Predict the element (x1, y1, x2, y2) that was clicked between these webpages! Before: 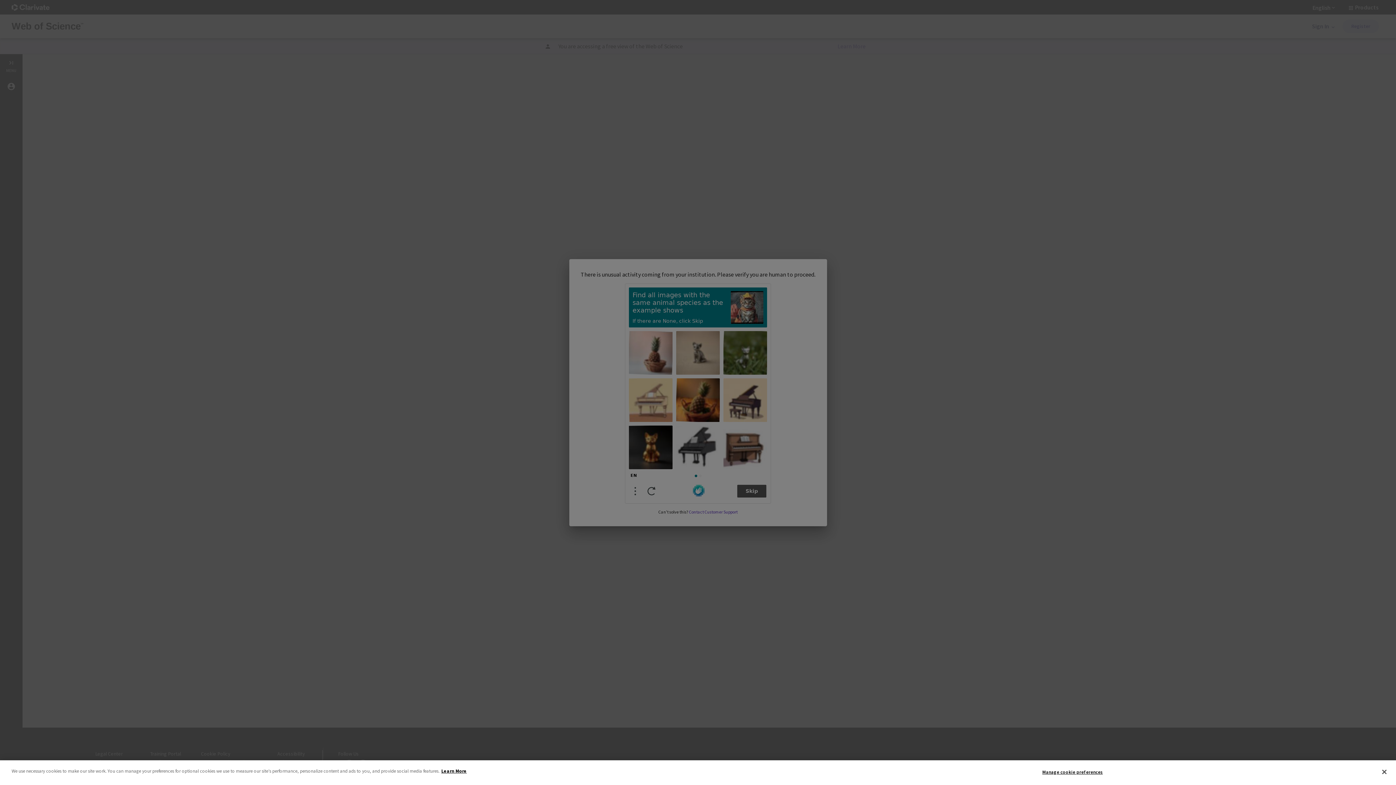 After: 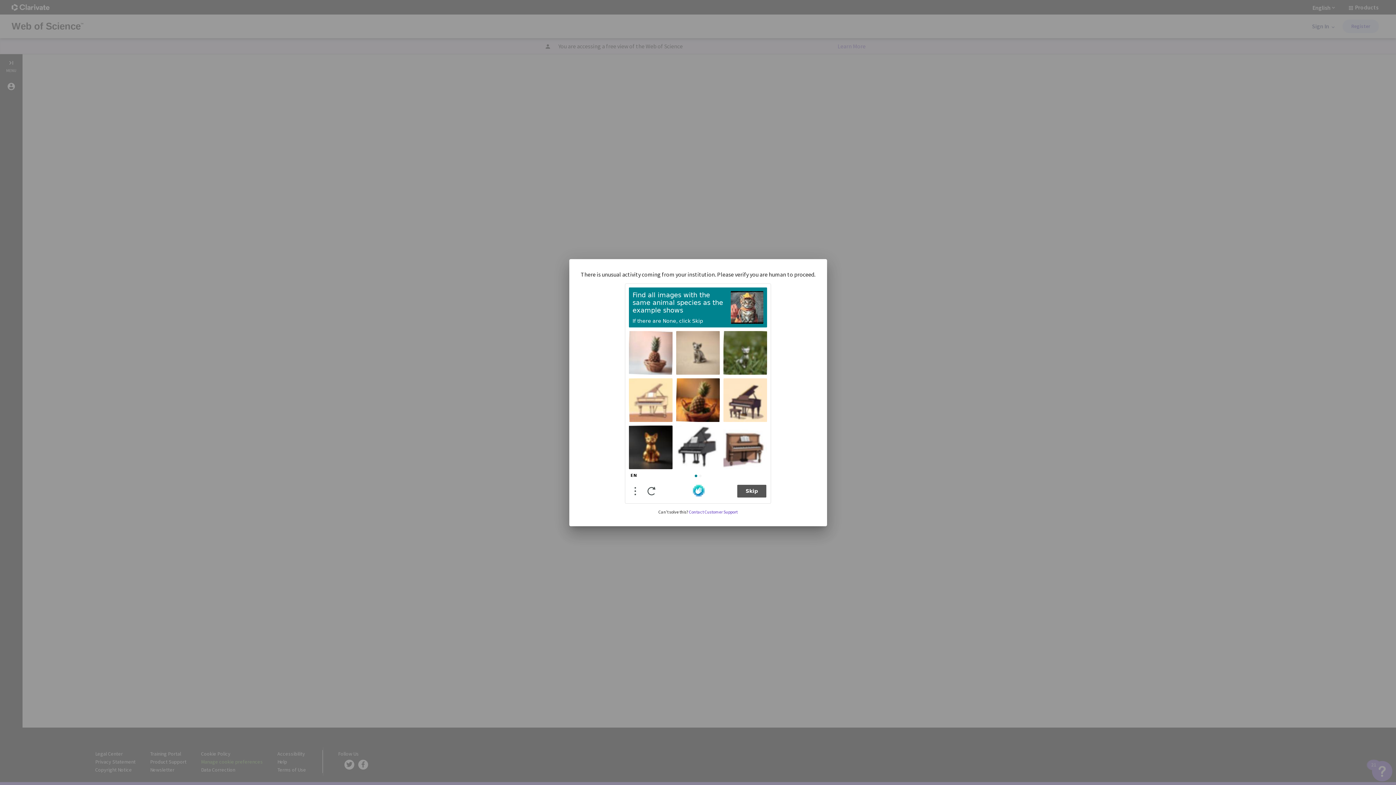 Action: bbox: (1376, 764, 1392, 780) label: Close